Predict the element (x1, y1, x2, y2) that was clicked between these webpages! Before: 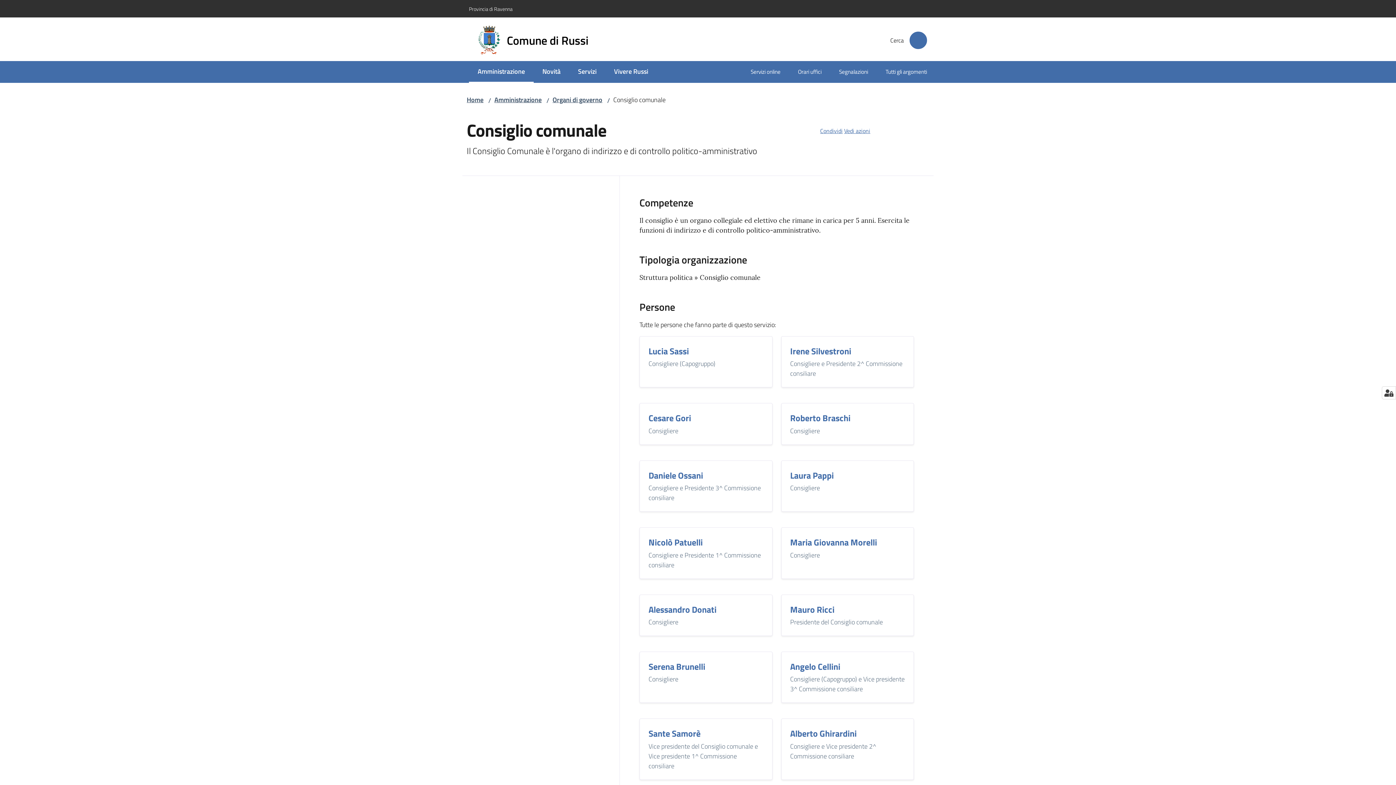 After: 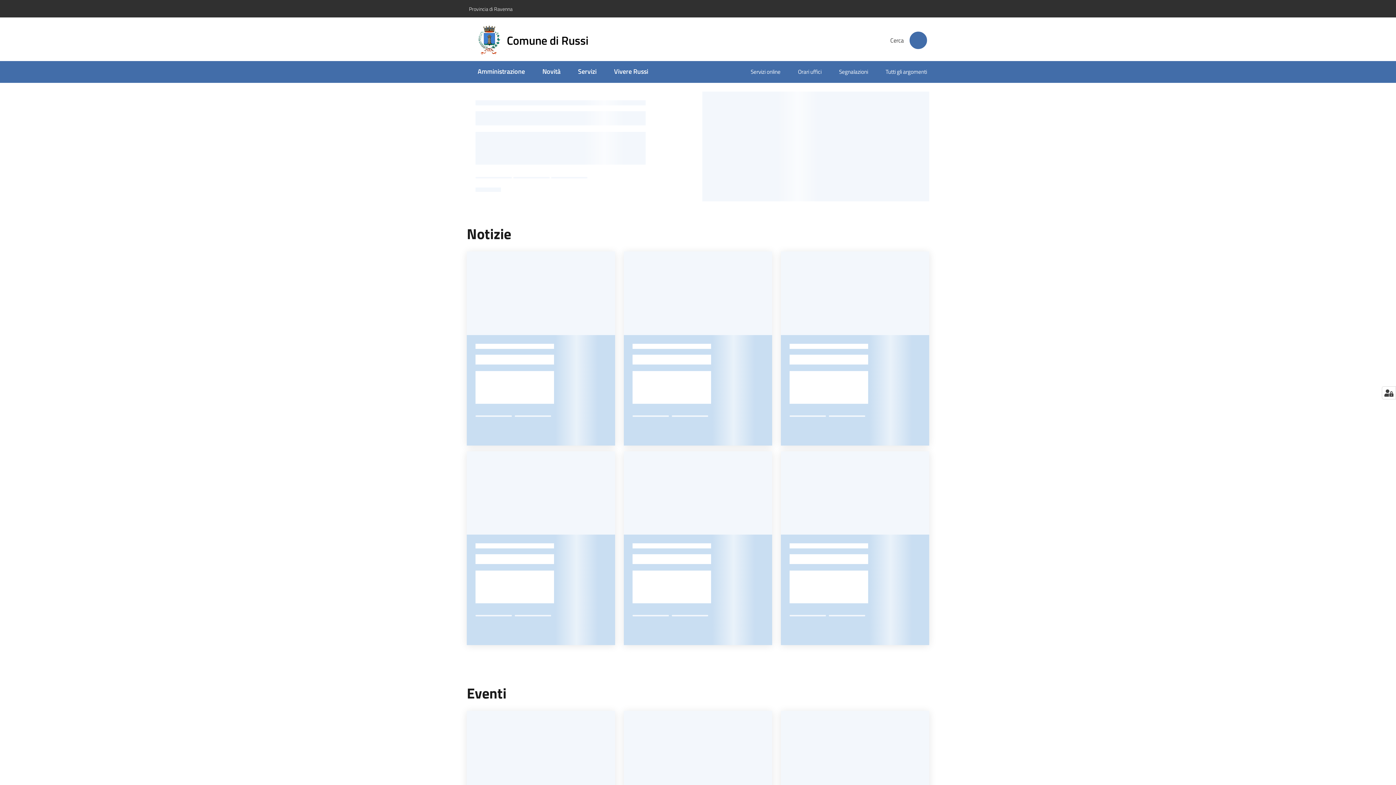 Action: label: Comune di Russi bbox: (477, 25, 597, 55)